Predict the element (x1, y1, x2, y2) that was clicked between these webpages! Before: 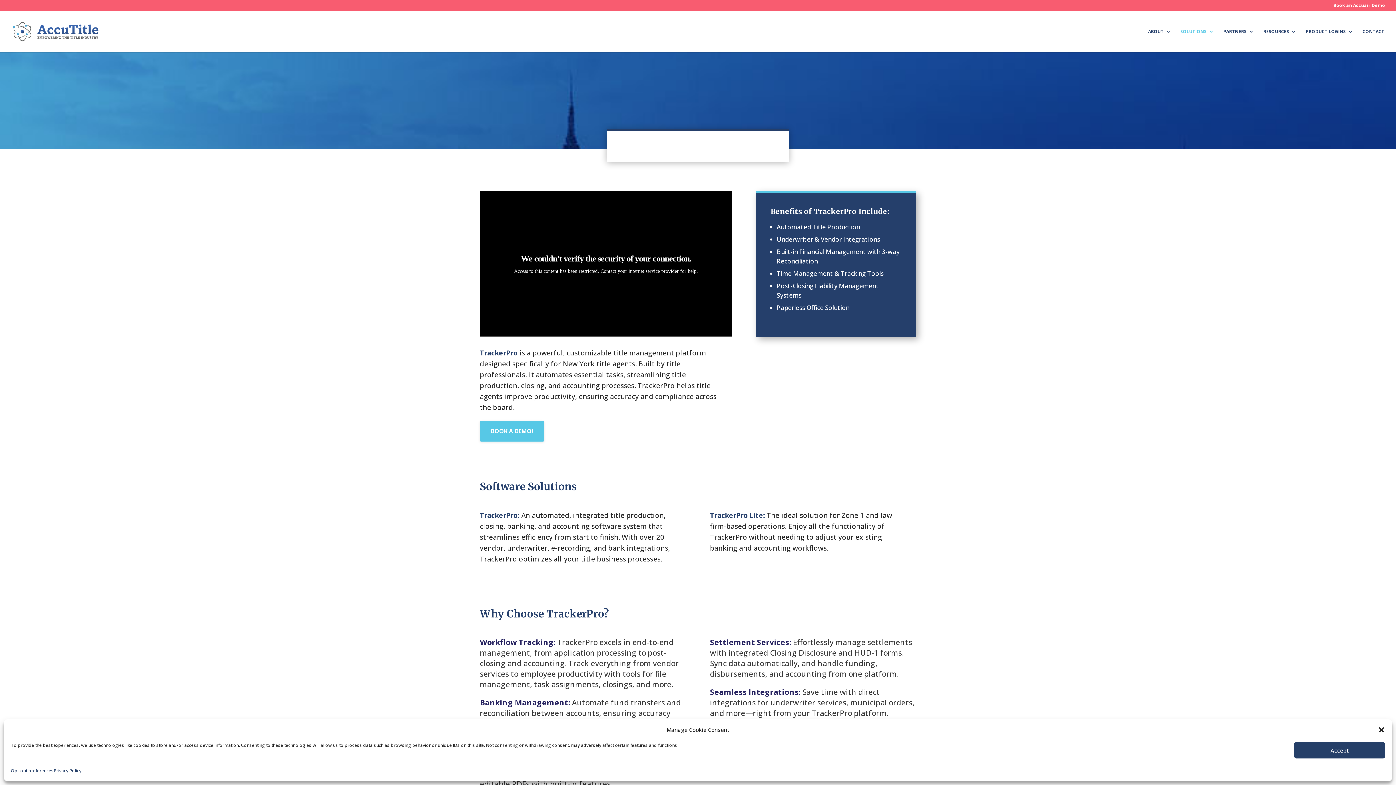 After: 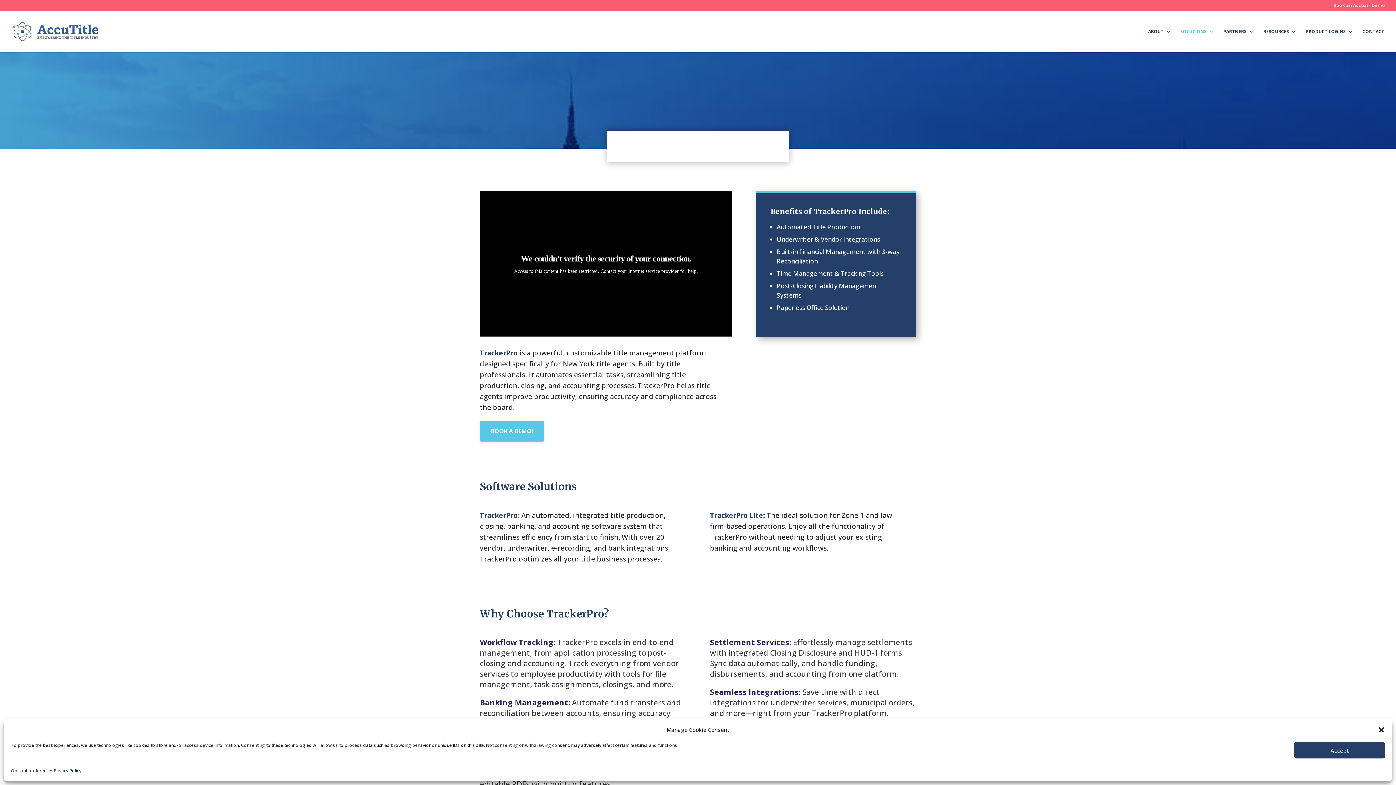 Action: bbox: (1333, 3, 1385, 10) label: Book an Accuair Demo